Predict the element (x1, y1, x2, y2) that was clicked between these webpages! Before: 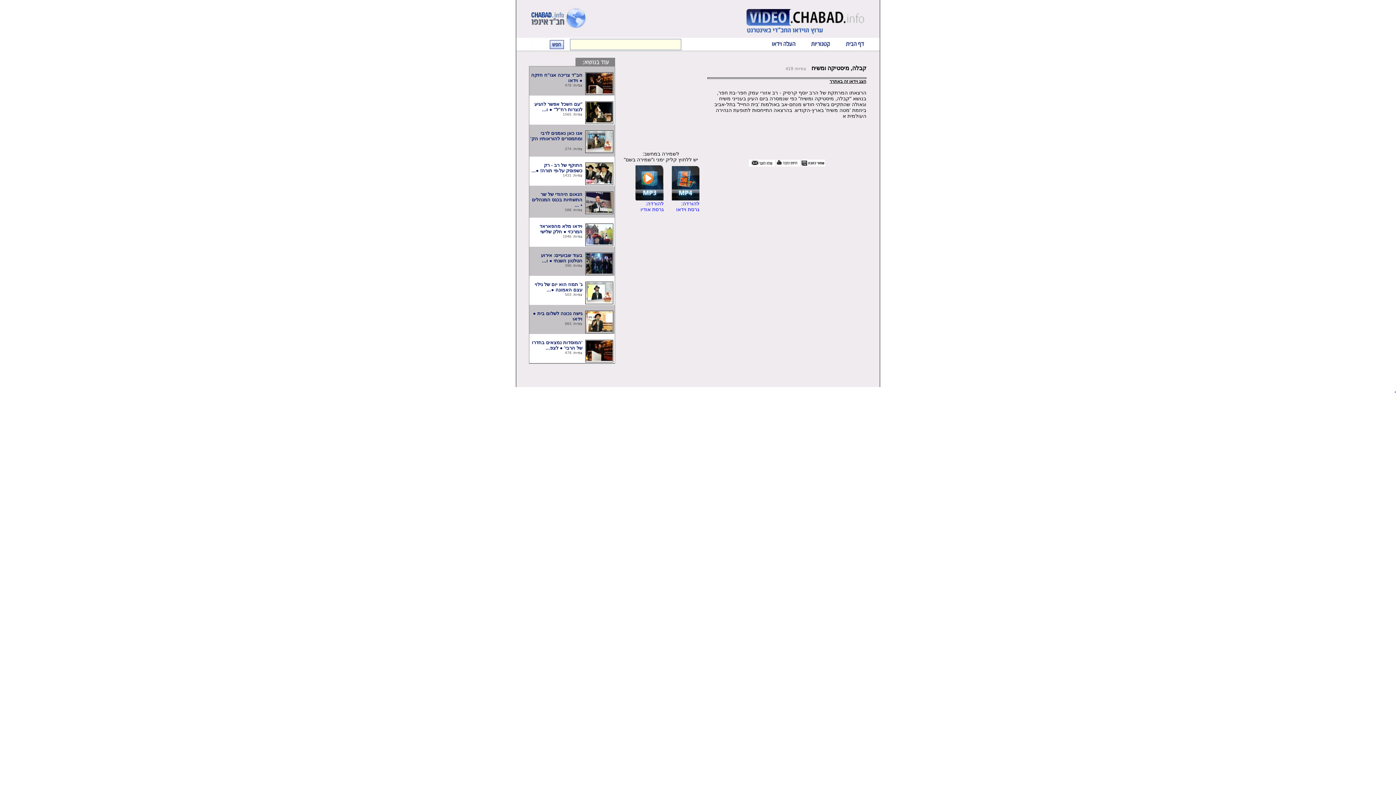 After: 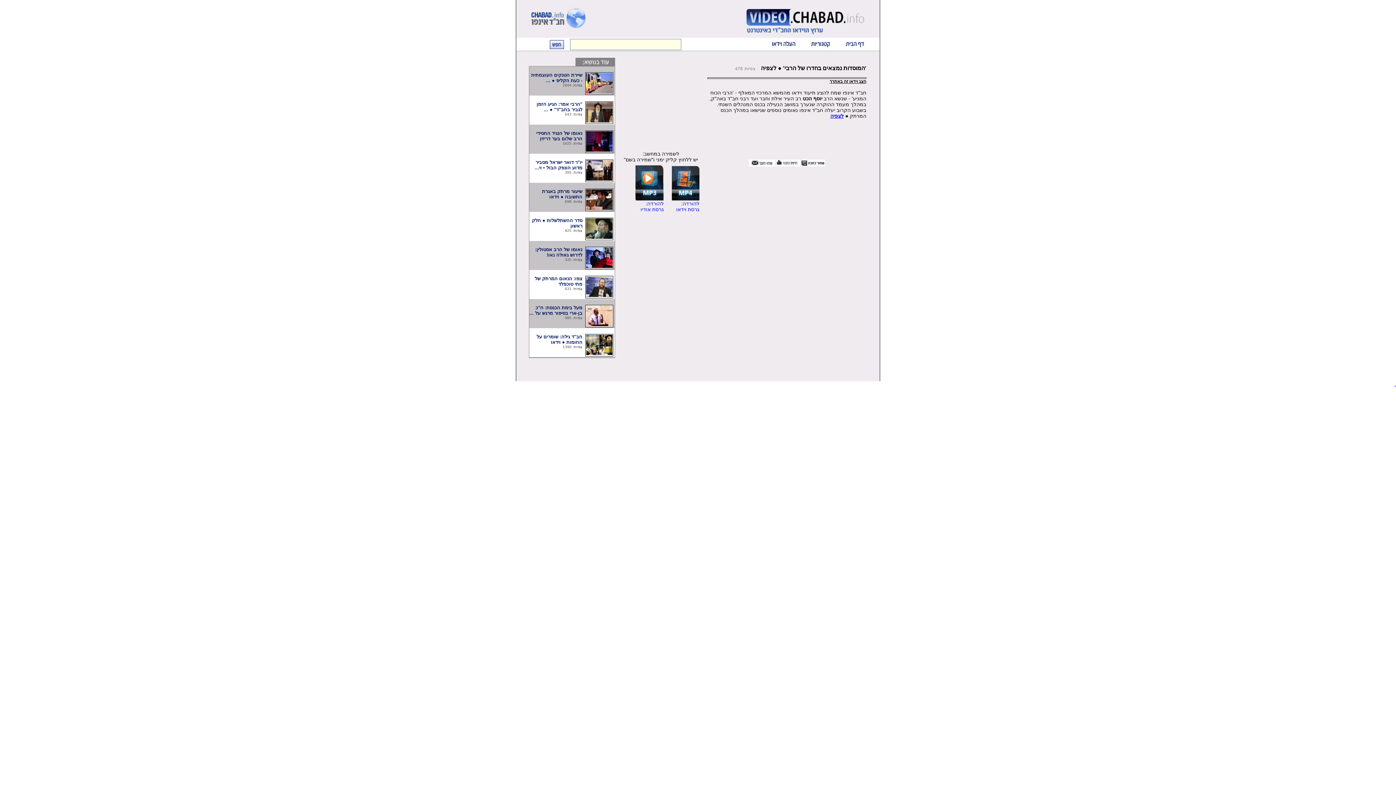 Action: label: 'המוסדות נמצאים בחדרו של הרבי' ● לצפ... bbox: (532, 340, 582, 350)